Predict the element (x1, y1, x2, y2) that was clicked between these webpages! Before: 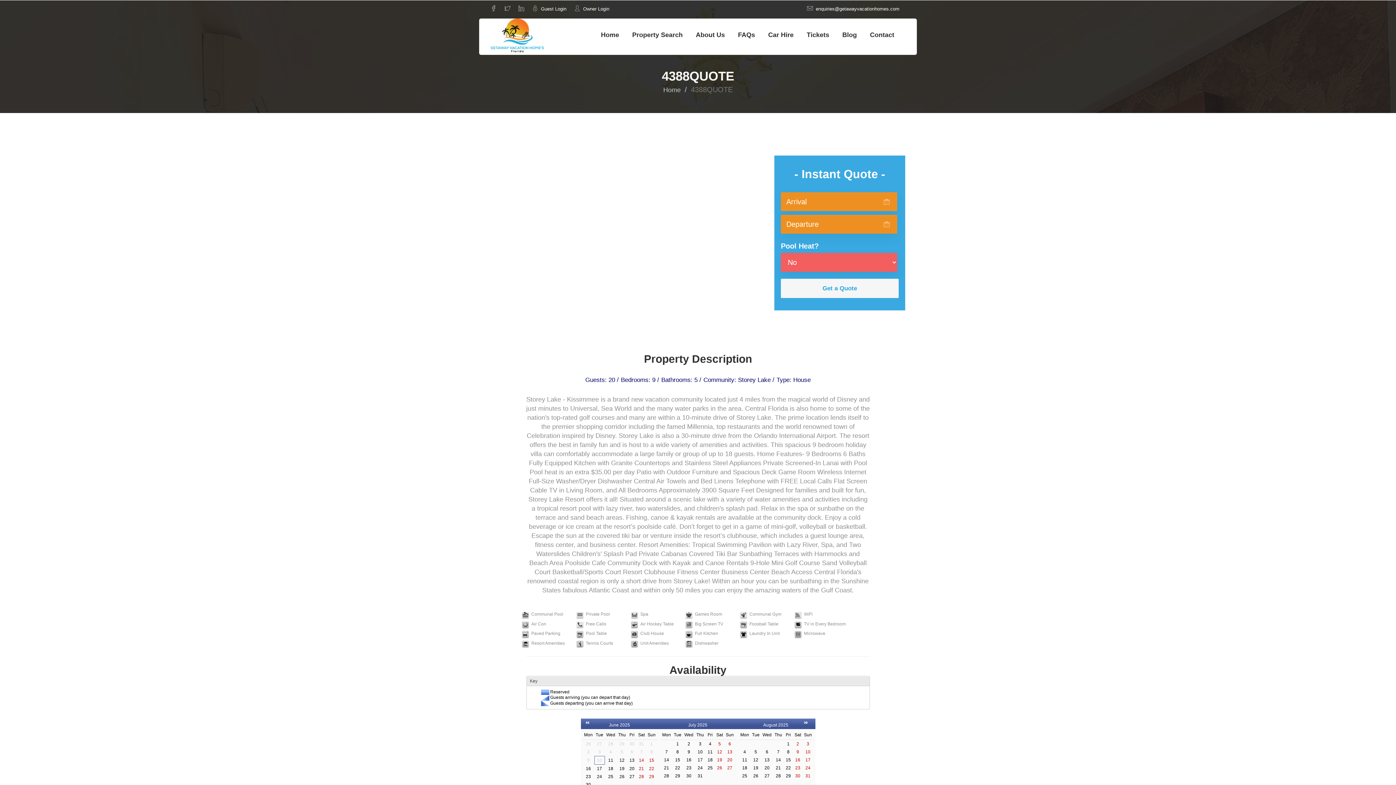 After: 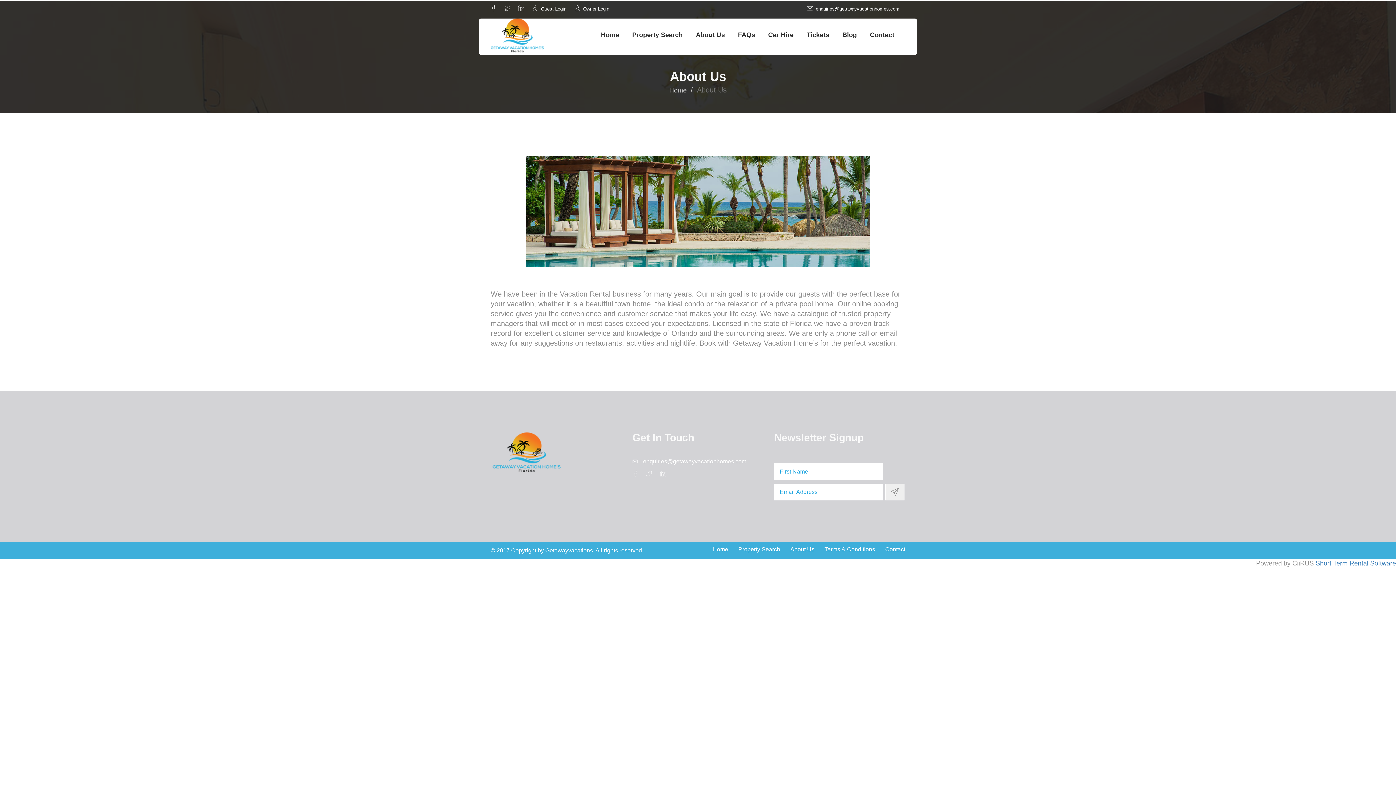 Action: label: About Us bbox: (696, 17, 736, 52)